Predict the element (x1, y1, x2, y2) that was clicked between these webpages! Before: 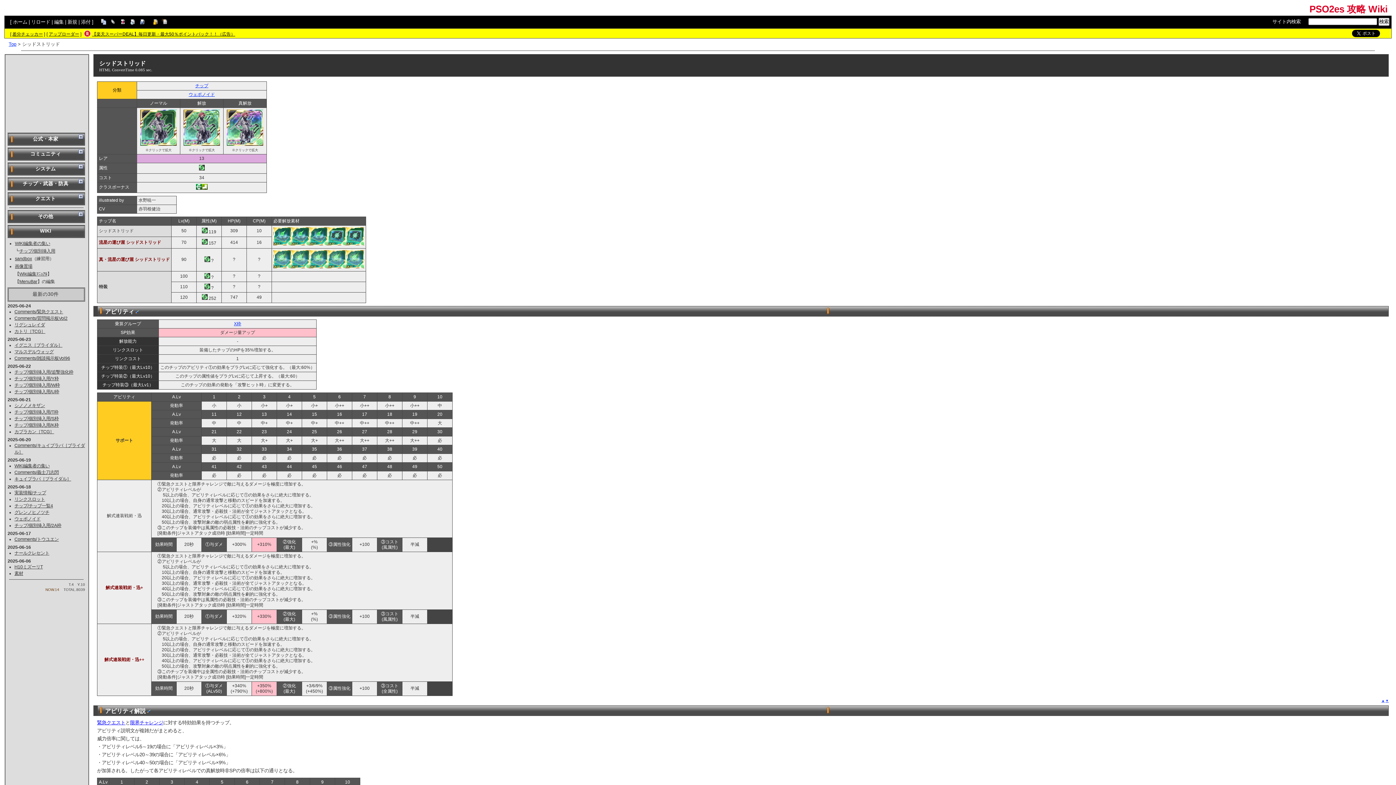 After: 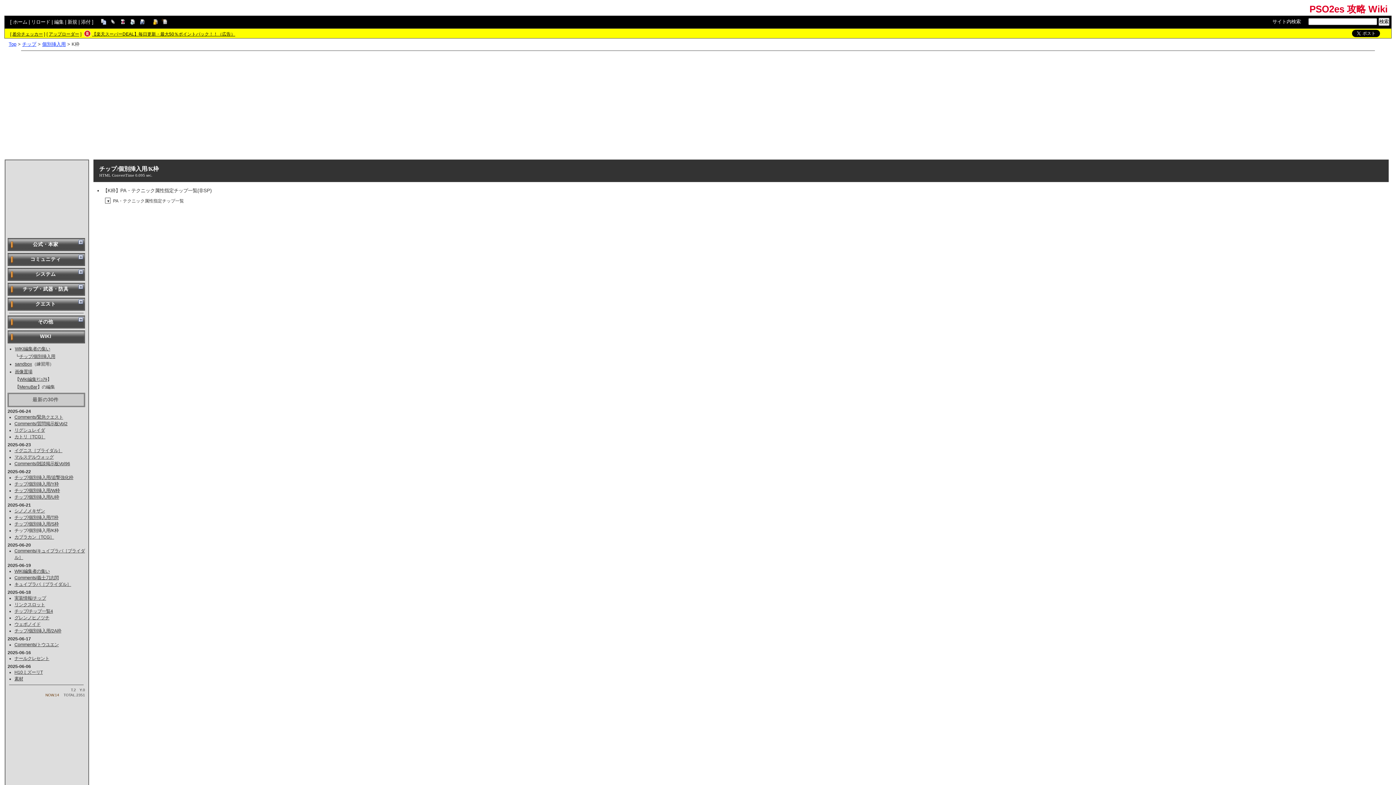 Action: label: チップ/個別挿入用/K枠 bbox: (14, 423, 58, 428)